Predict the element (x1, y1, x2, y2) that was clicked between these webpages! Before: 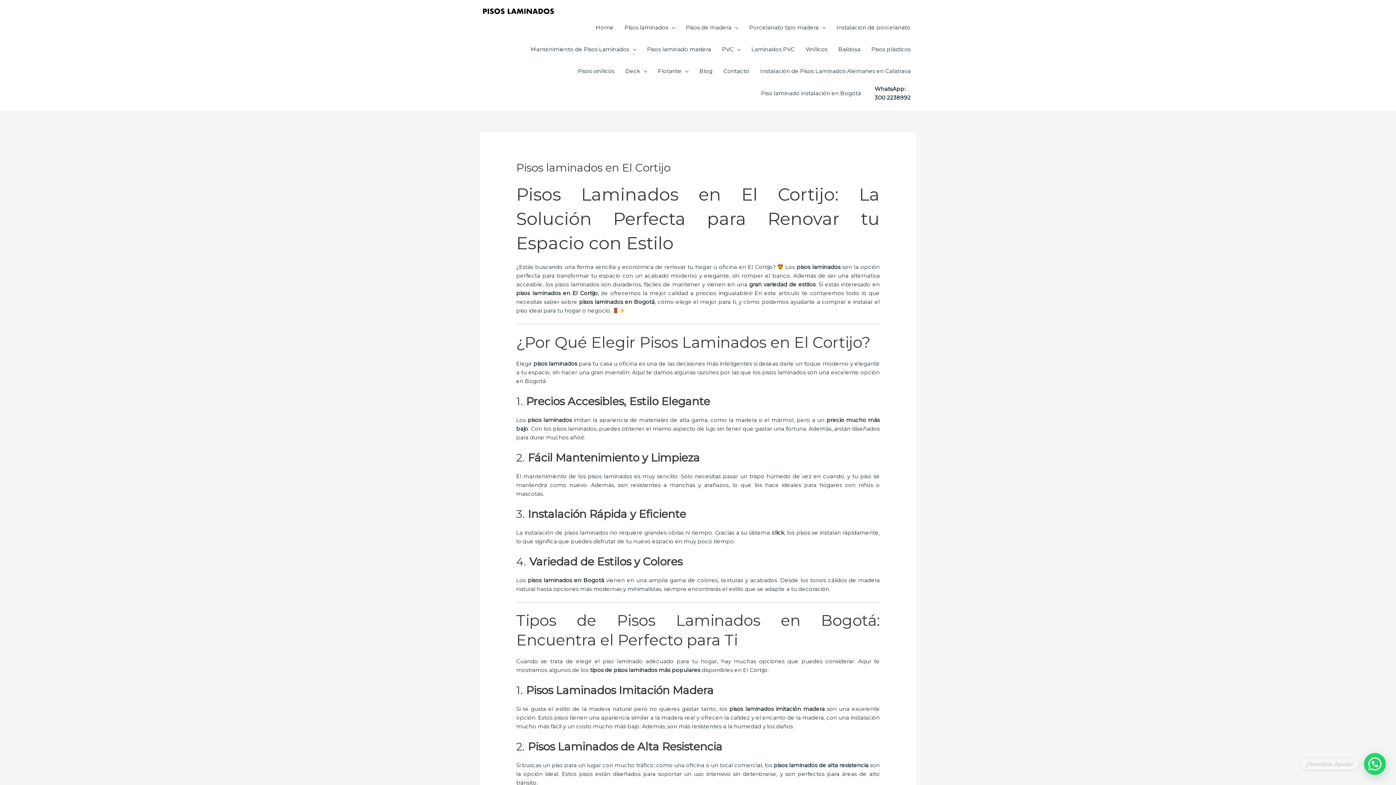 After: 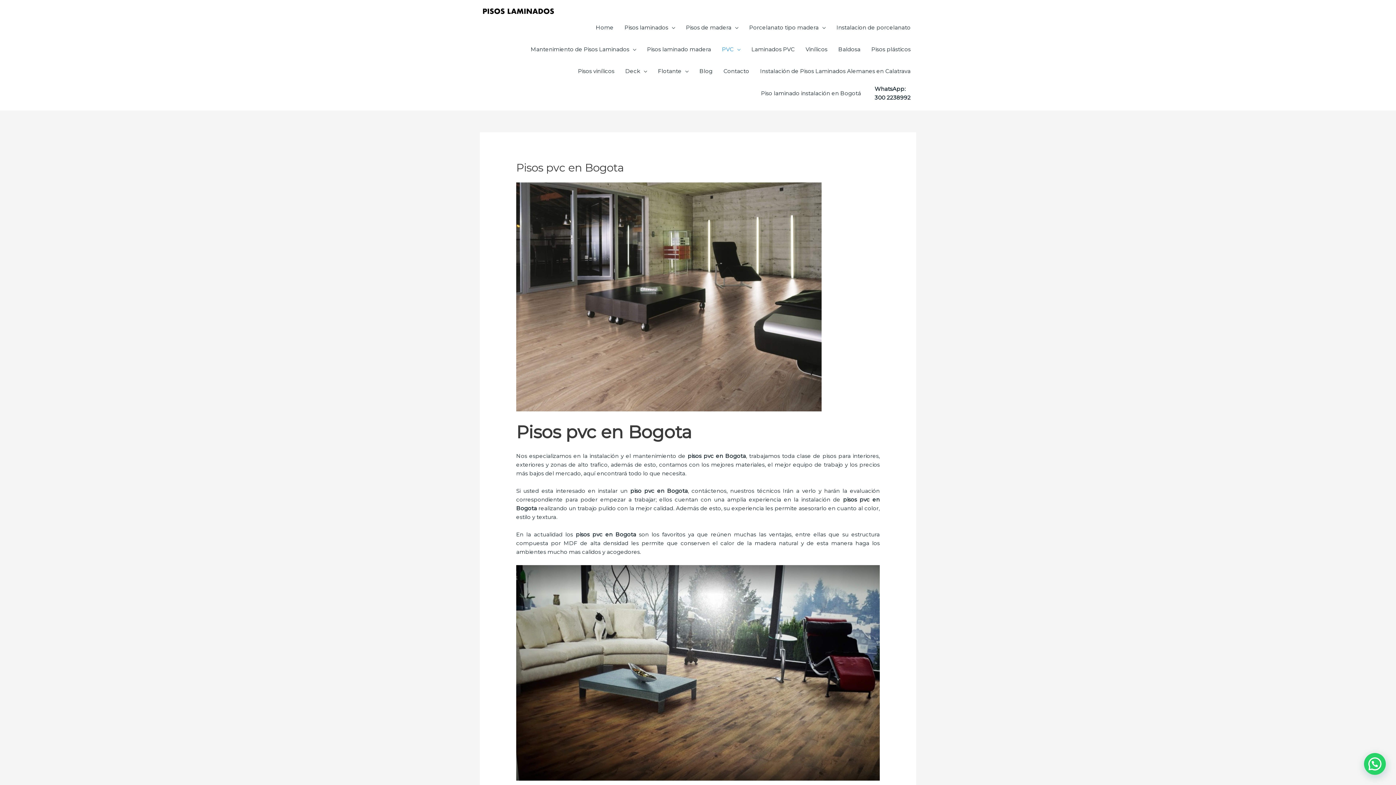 Action: bbox: (716, 38, 746, 60) label: PVC